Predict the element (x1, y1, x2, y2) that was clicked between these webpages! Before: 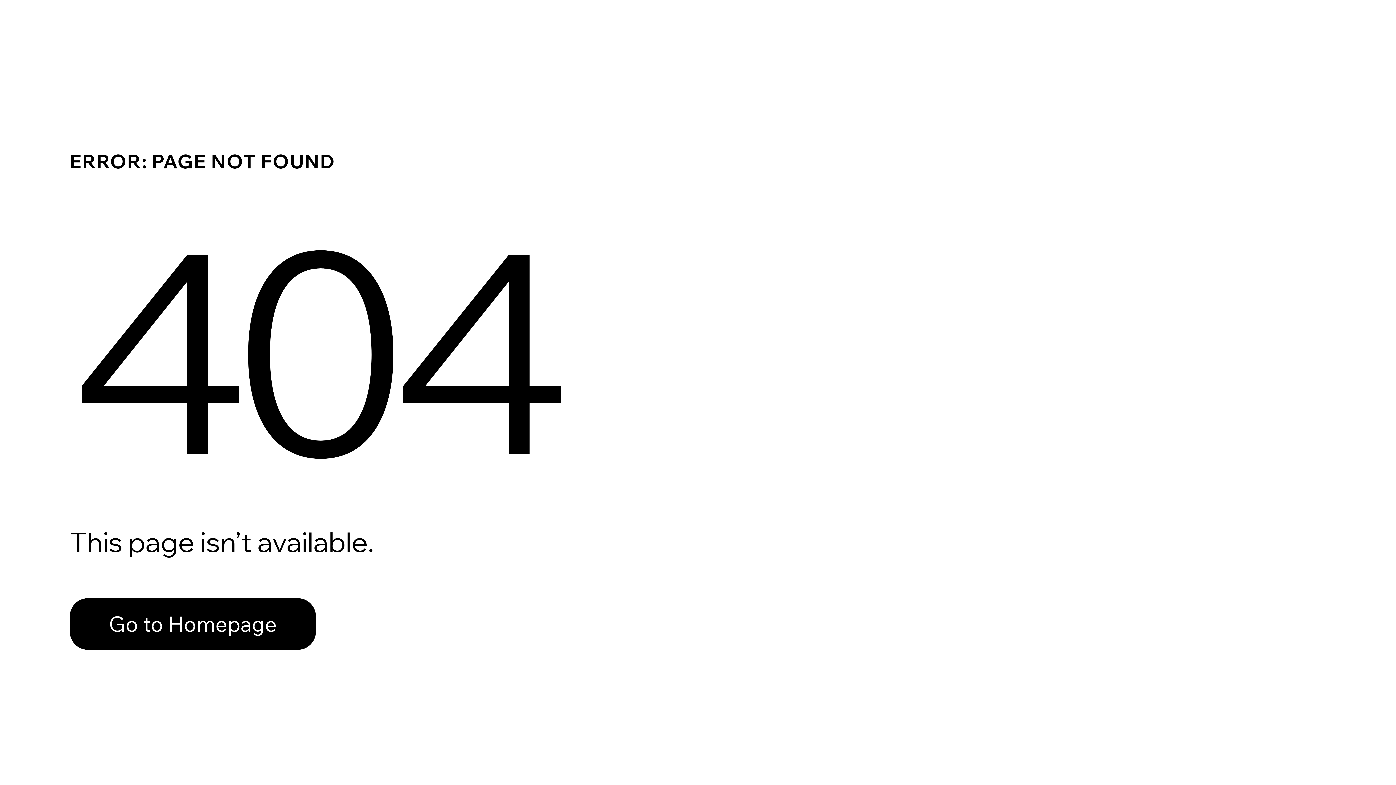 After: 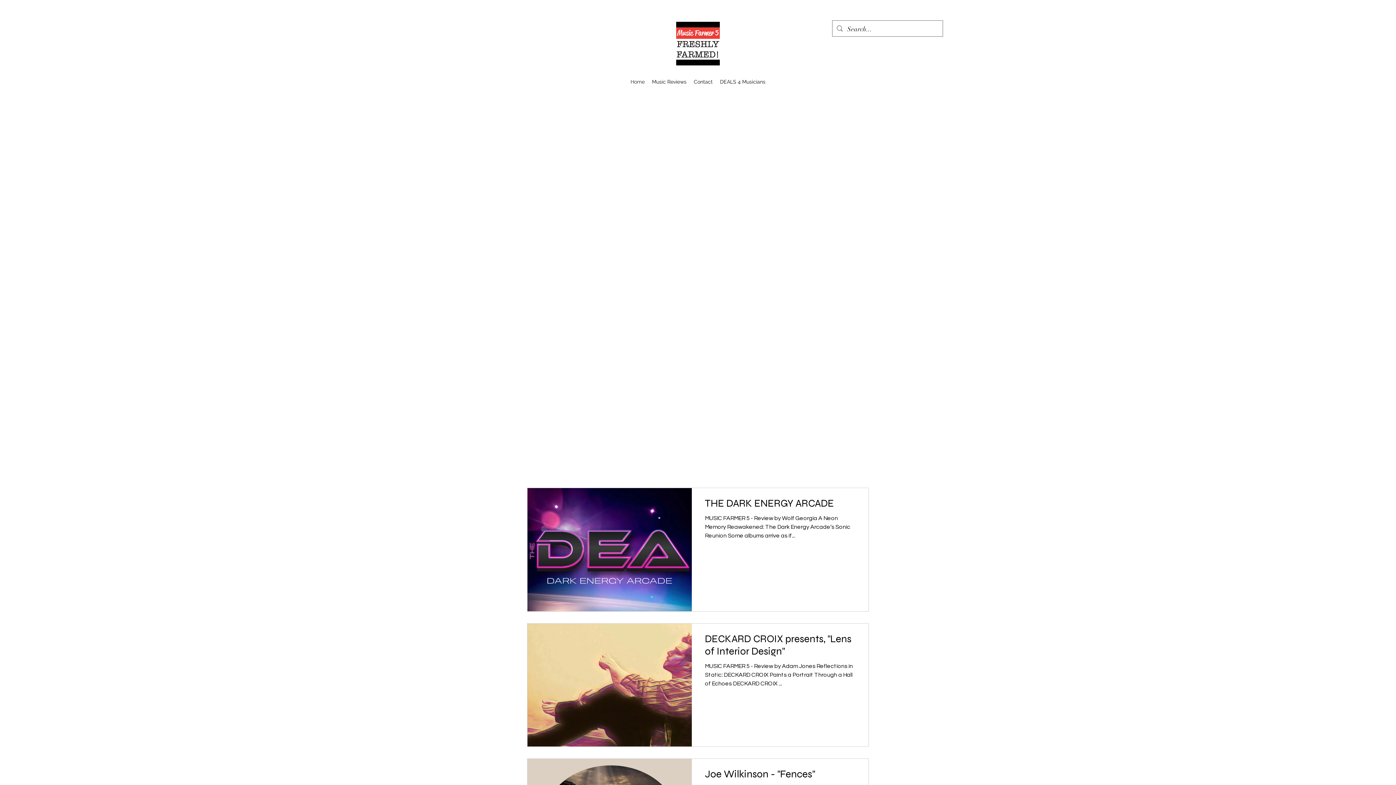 Action: bbox: (69, 598, 316, 650) label: Go to Homepage